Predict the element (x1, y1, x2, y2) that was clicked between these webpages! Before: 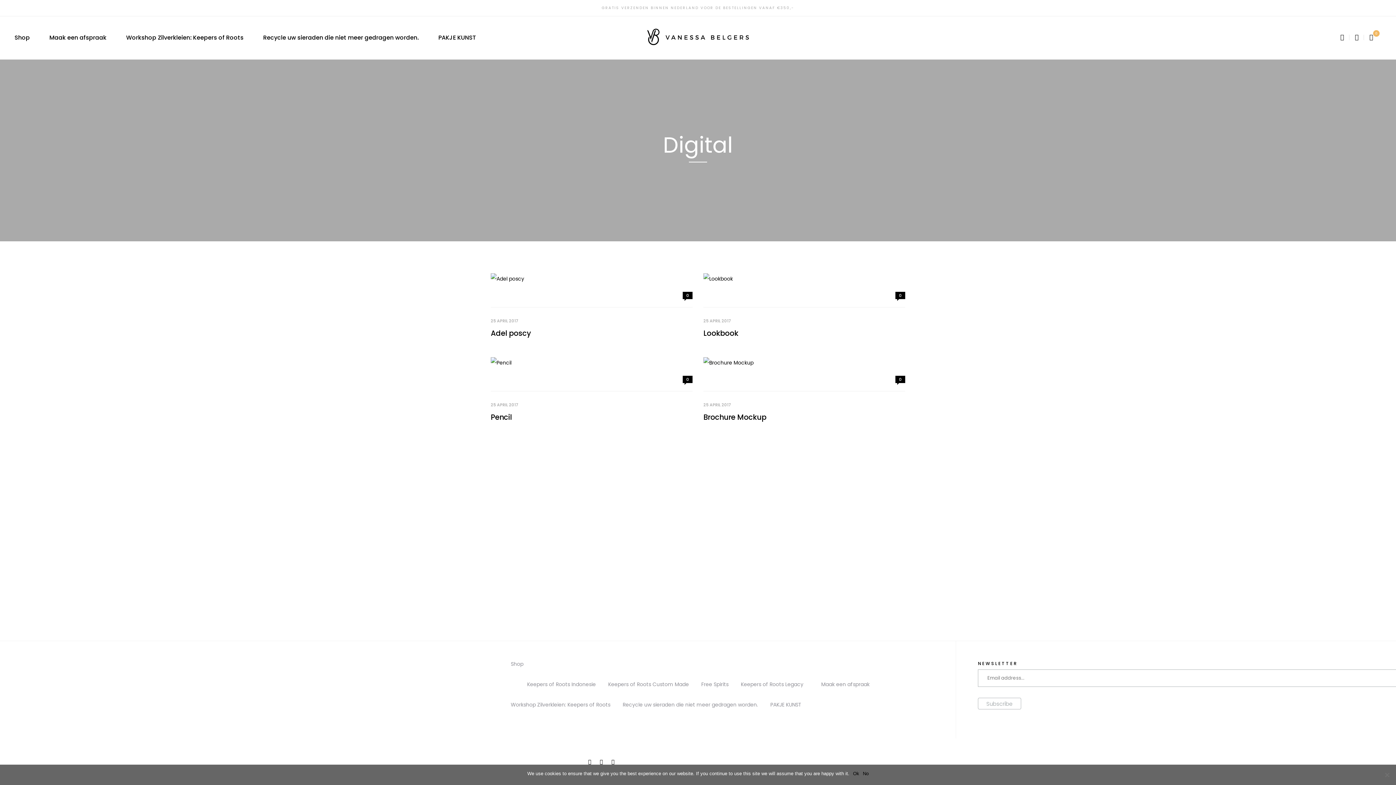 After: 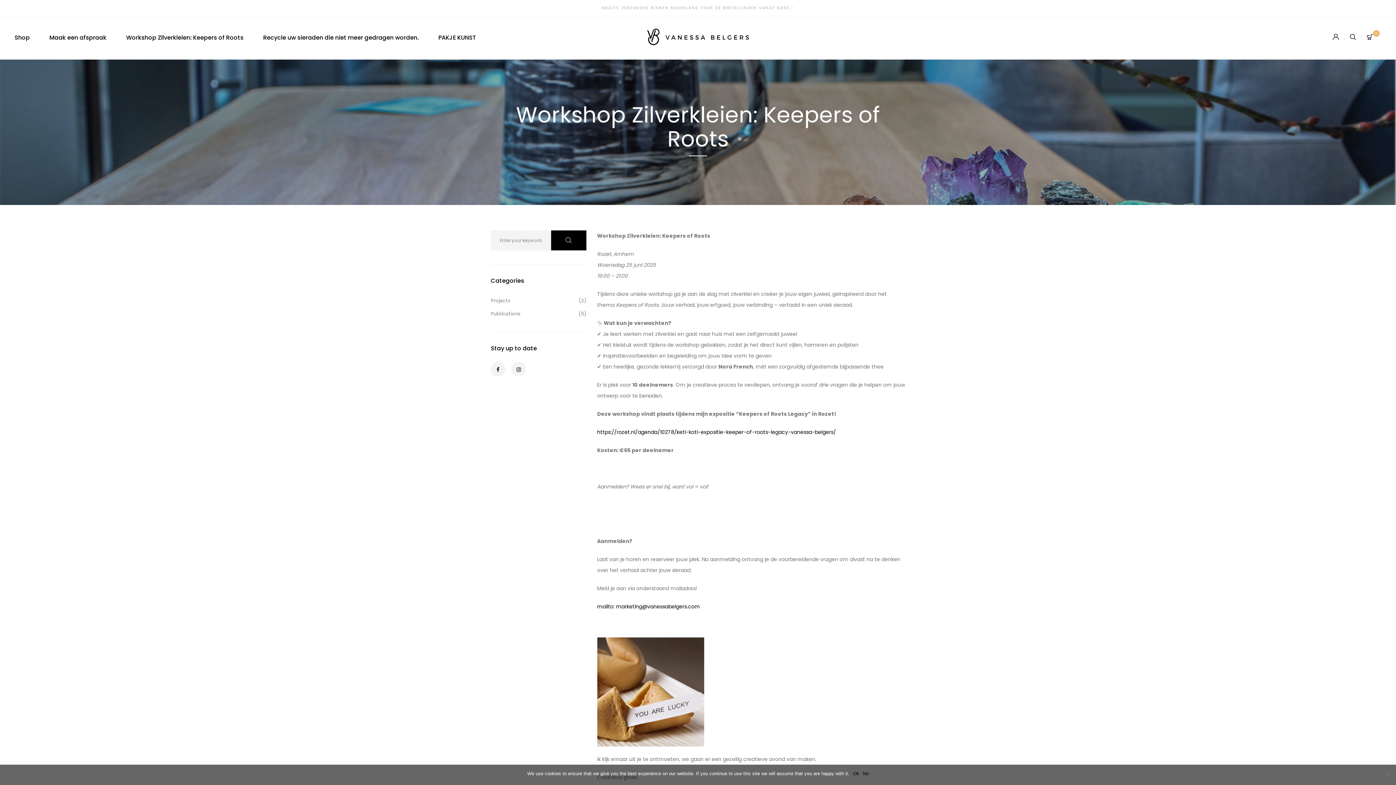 Action: bbox: (126, 30, 243, 45) label: Workshop Zilverkleien: Keepers of Roots